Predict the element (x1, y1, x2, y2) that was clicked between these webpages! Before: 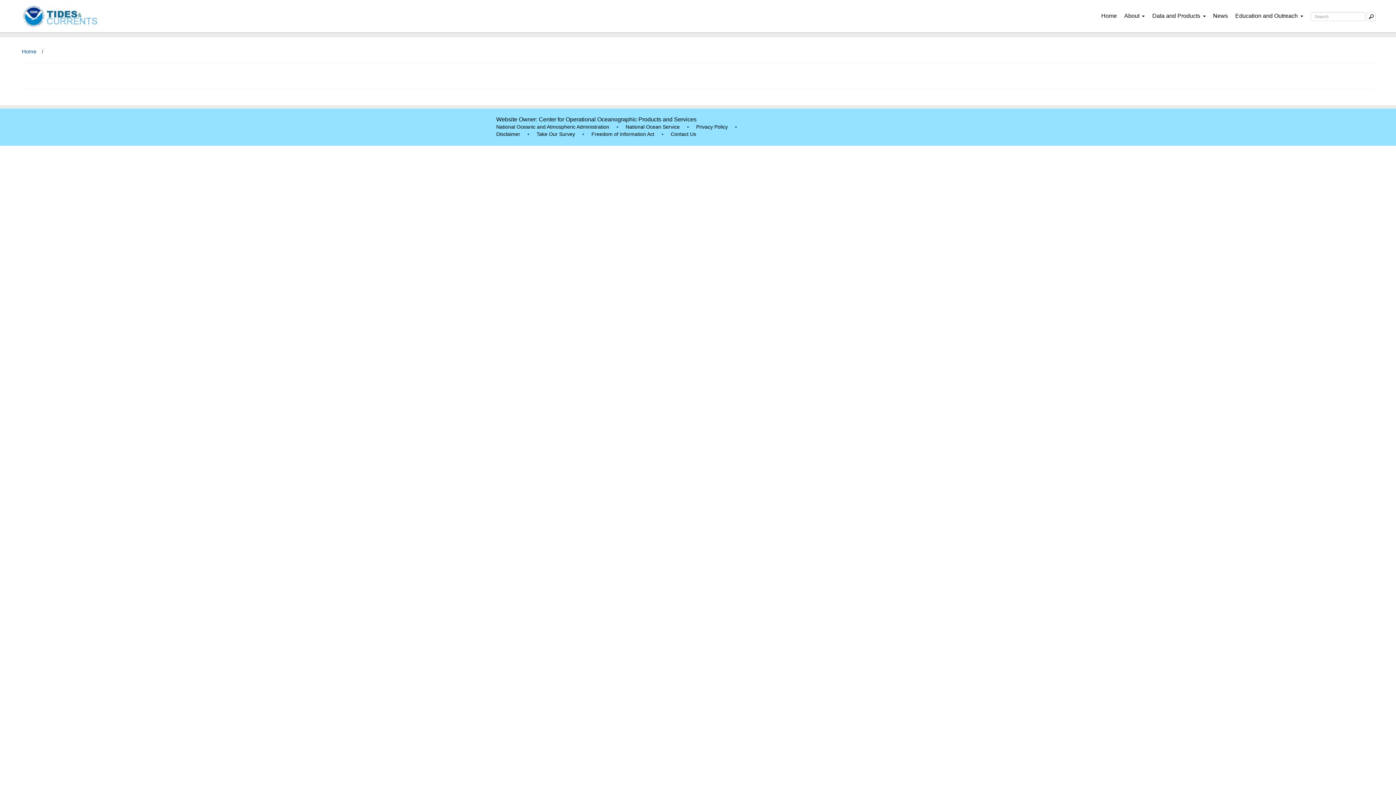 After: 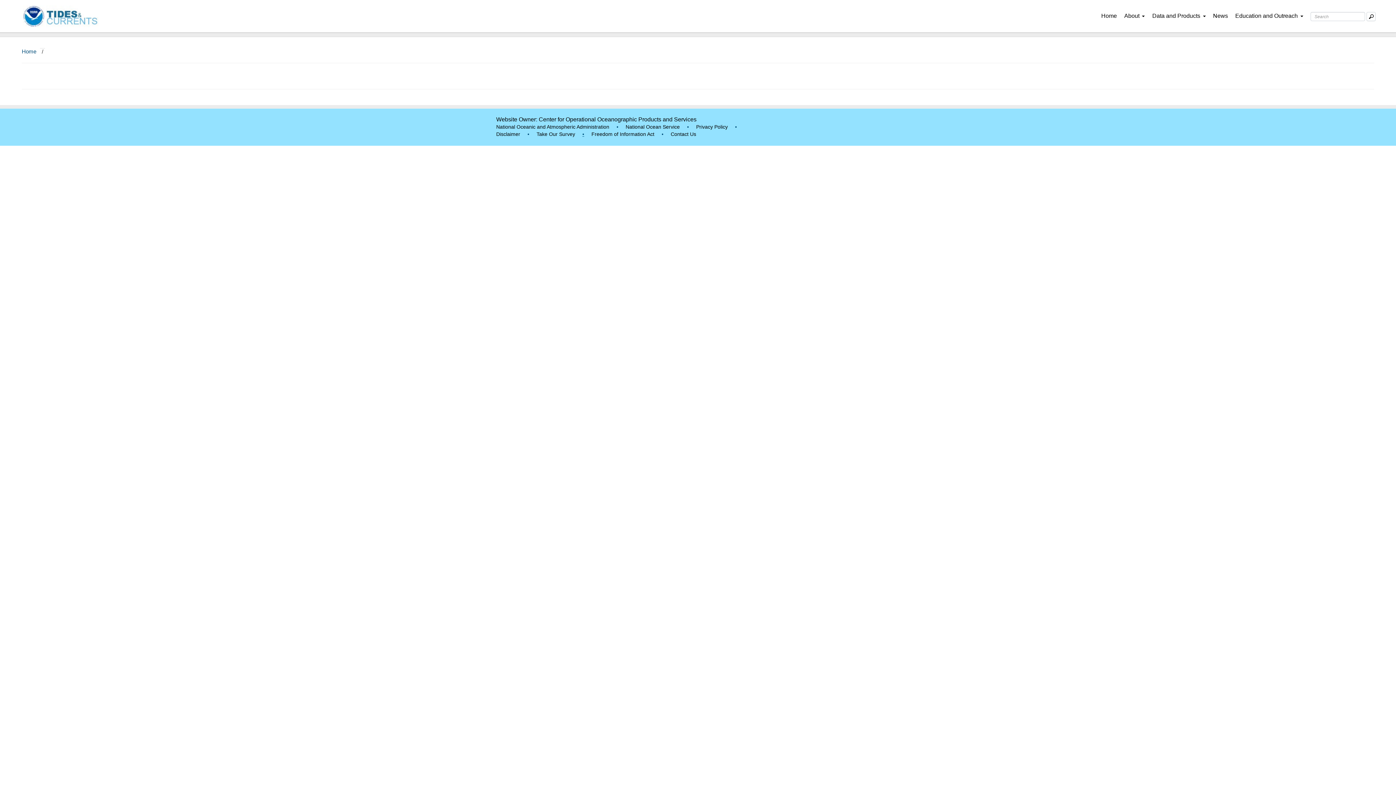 Action: label: • bbox: (582, 130, 584, 137)